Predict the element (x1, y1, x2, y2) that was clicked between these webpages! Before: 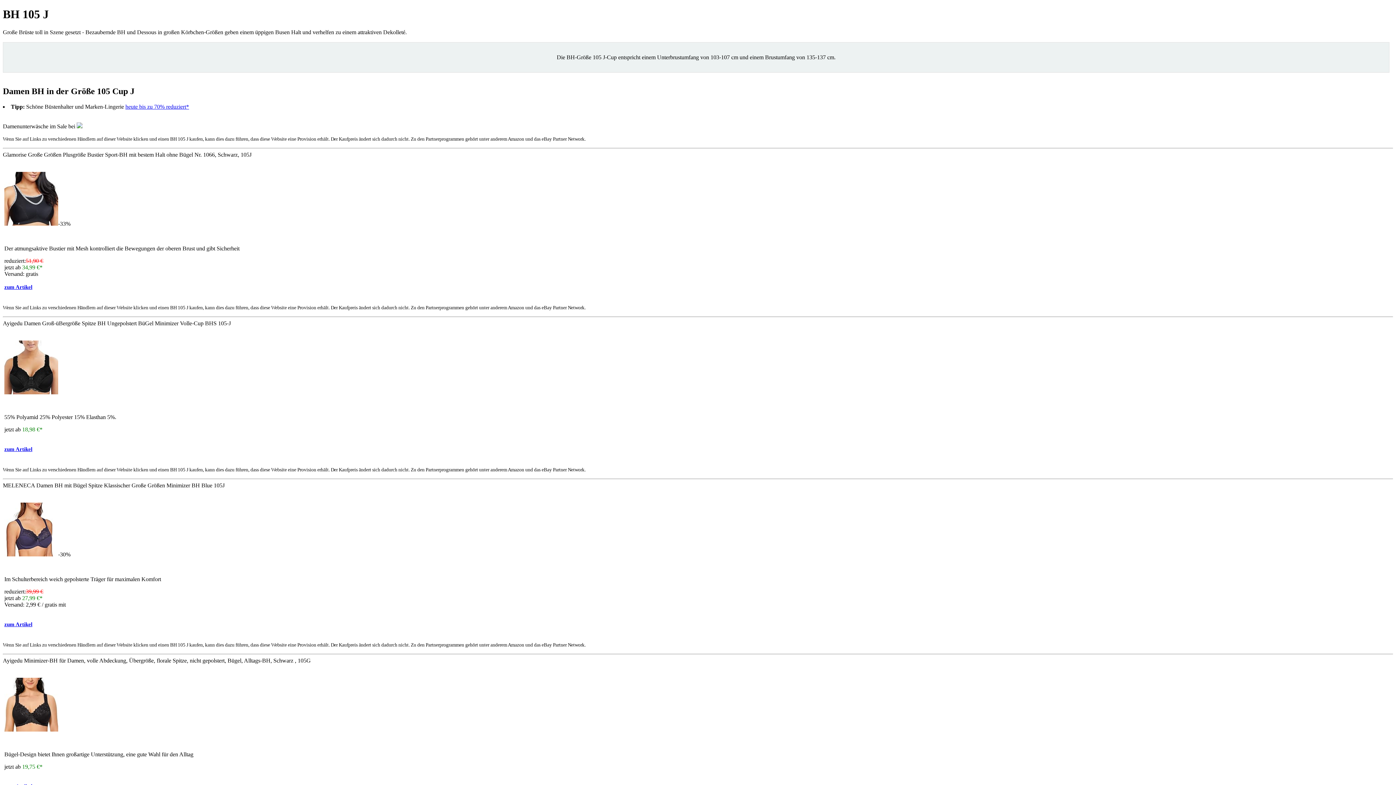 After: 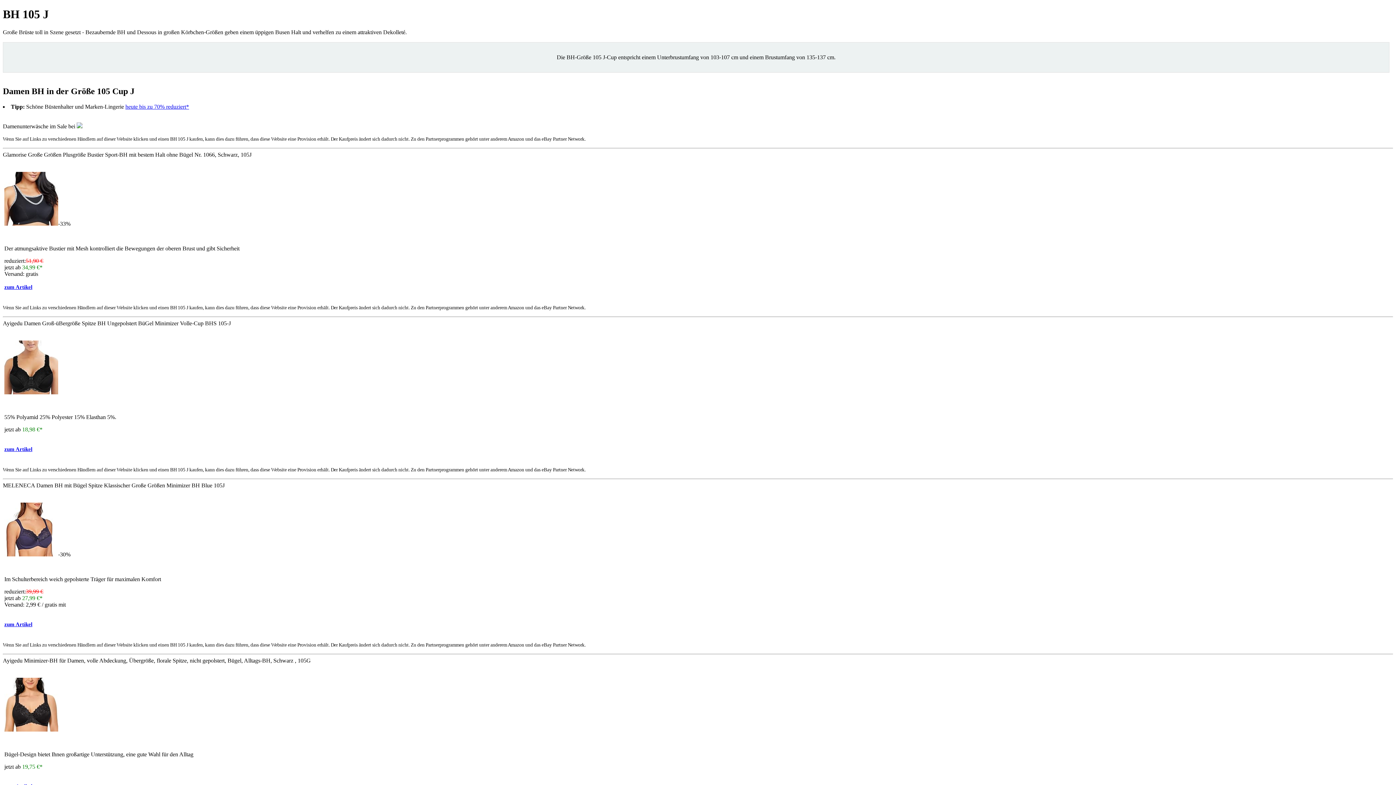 Action: label: zum Artikel bbox: (4, 446, 32, 452)